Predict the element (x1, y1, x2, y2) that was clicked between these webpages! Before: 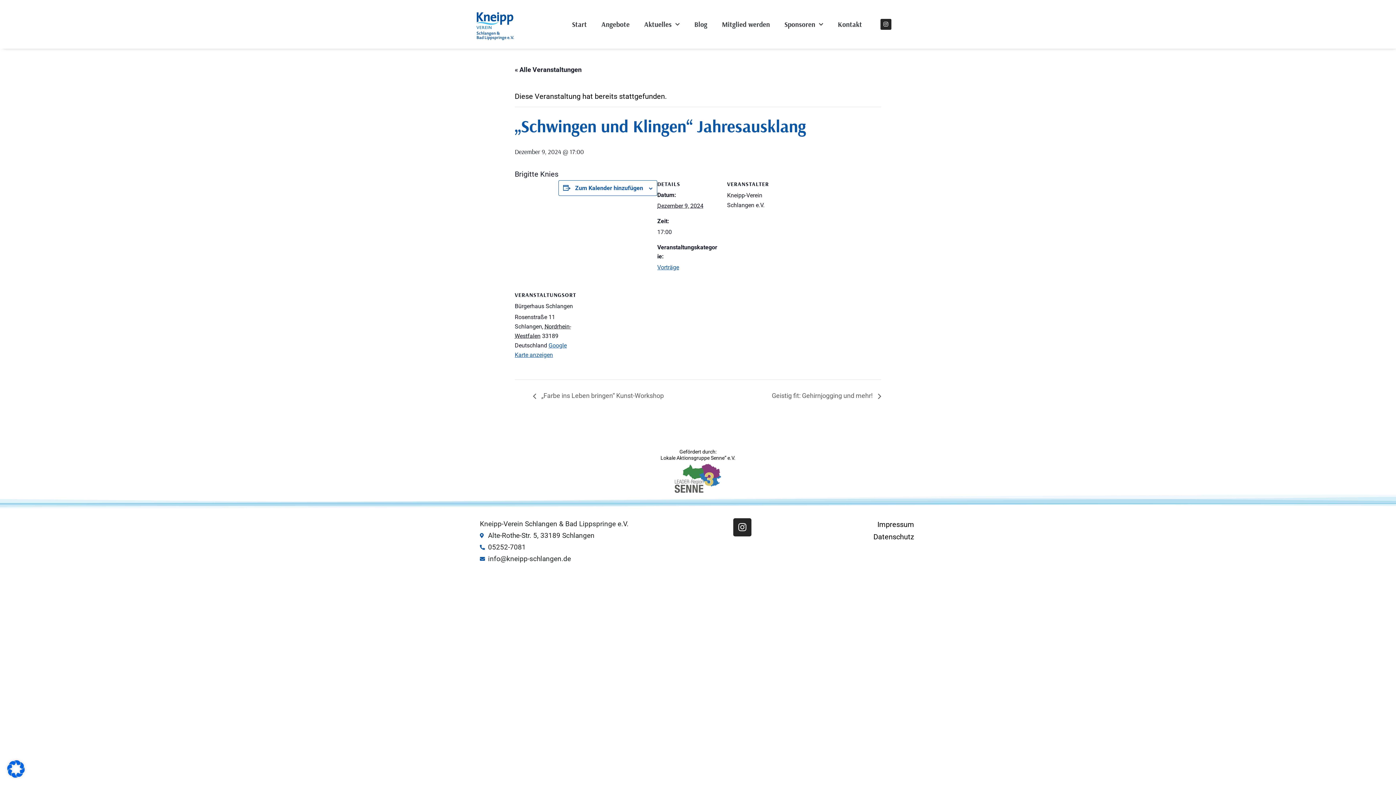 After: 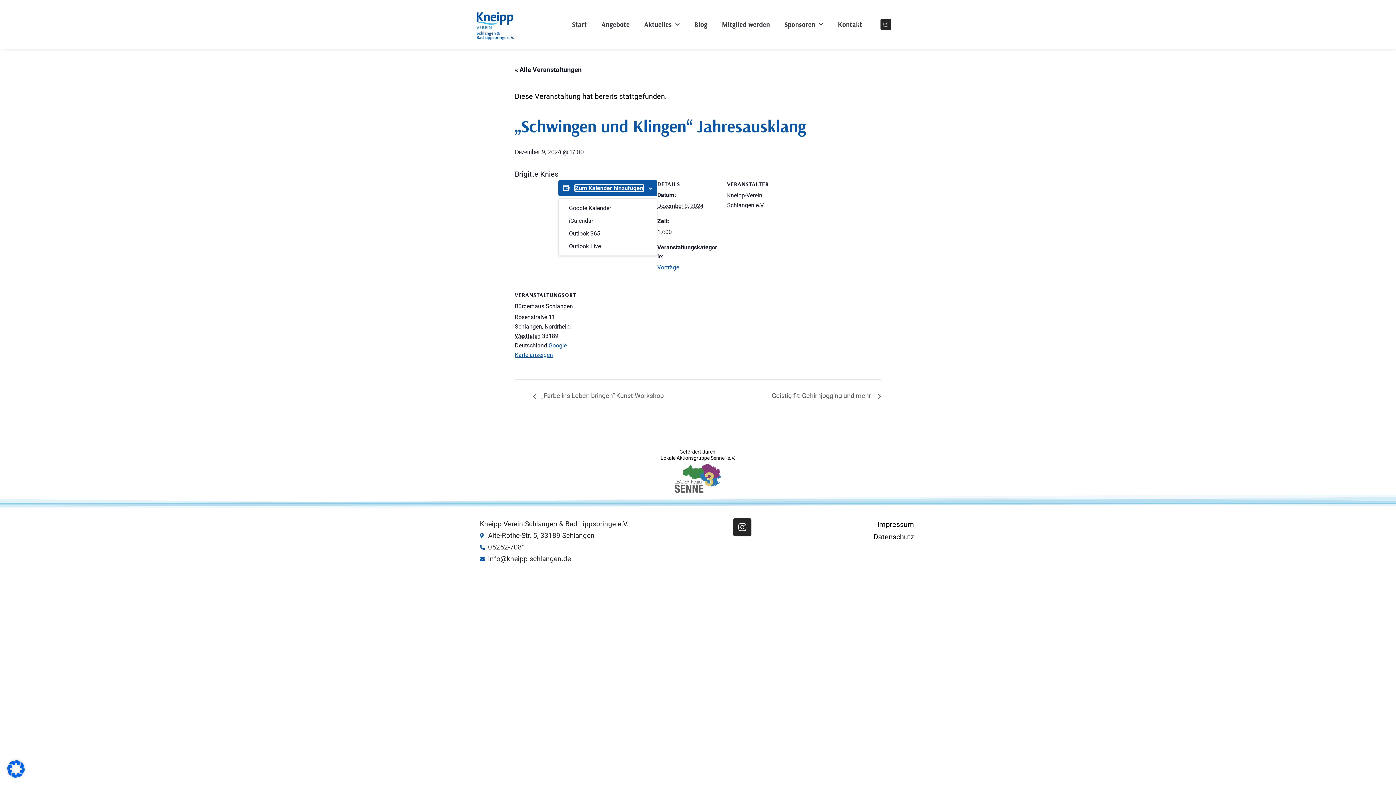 Action: bbox: (575, 184, 643, 191) label: Zum Kalender hinzufügen